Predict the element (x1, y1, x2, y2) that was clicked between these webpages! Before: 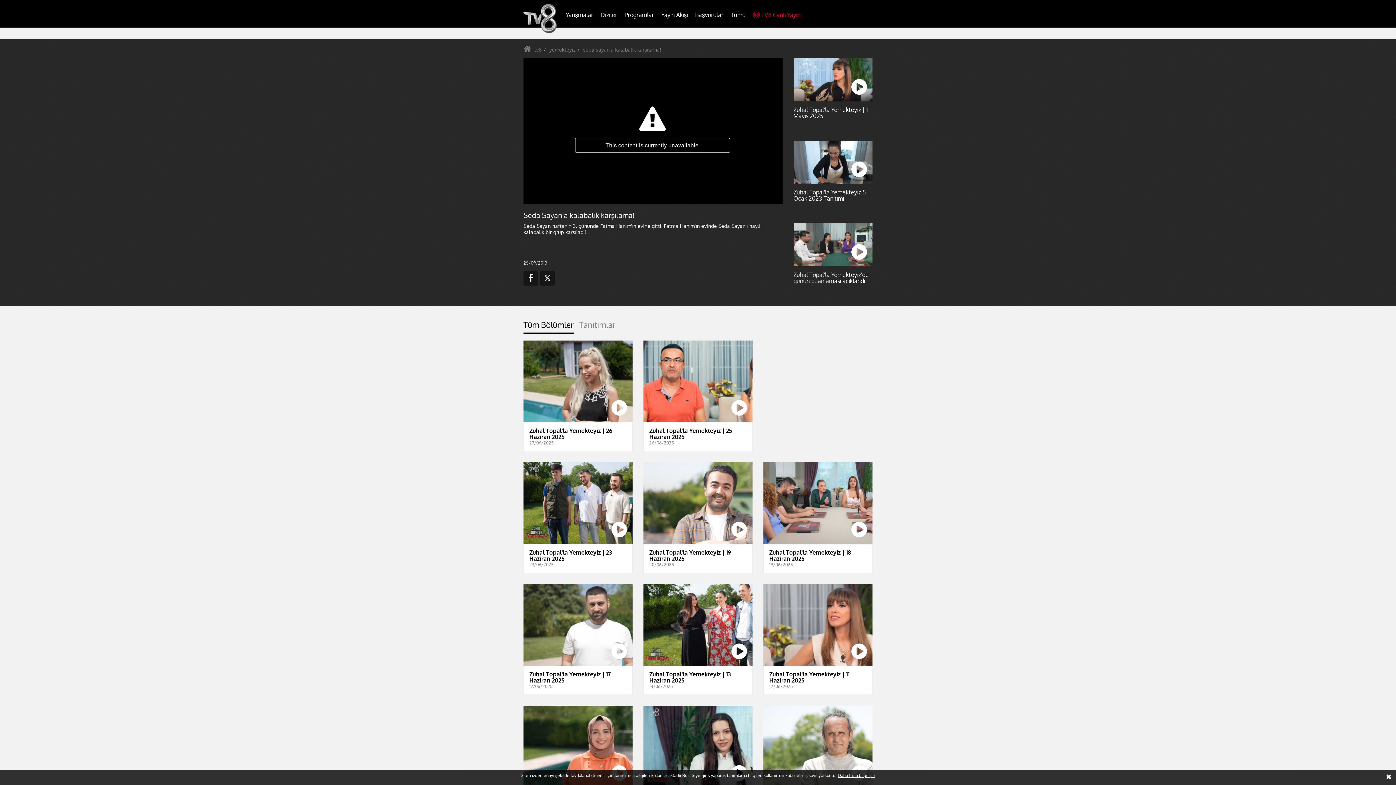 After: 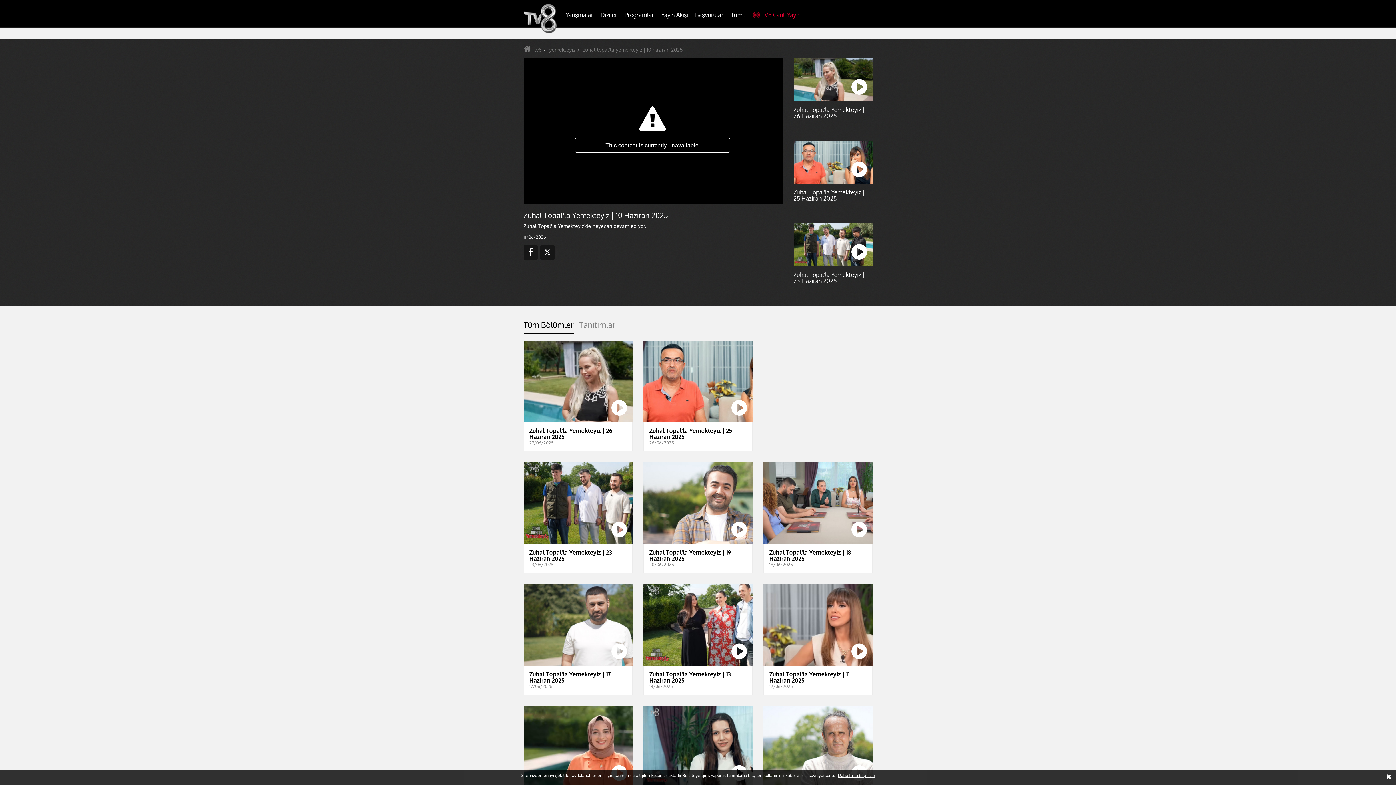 Action: label: Zuhal Topal'la Yemekteyiz | 10 Haziran 2025
11/06/2025 bbox: (523, 706, 632, 817)